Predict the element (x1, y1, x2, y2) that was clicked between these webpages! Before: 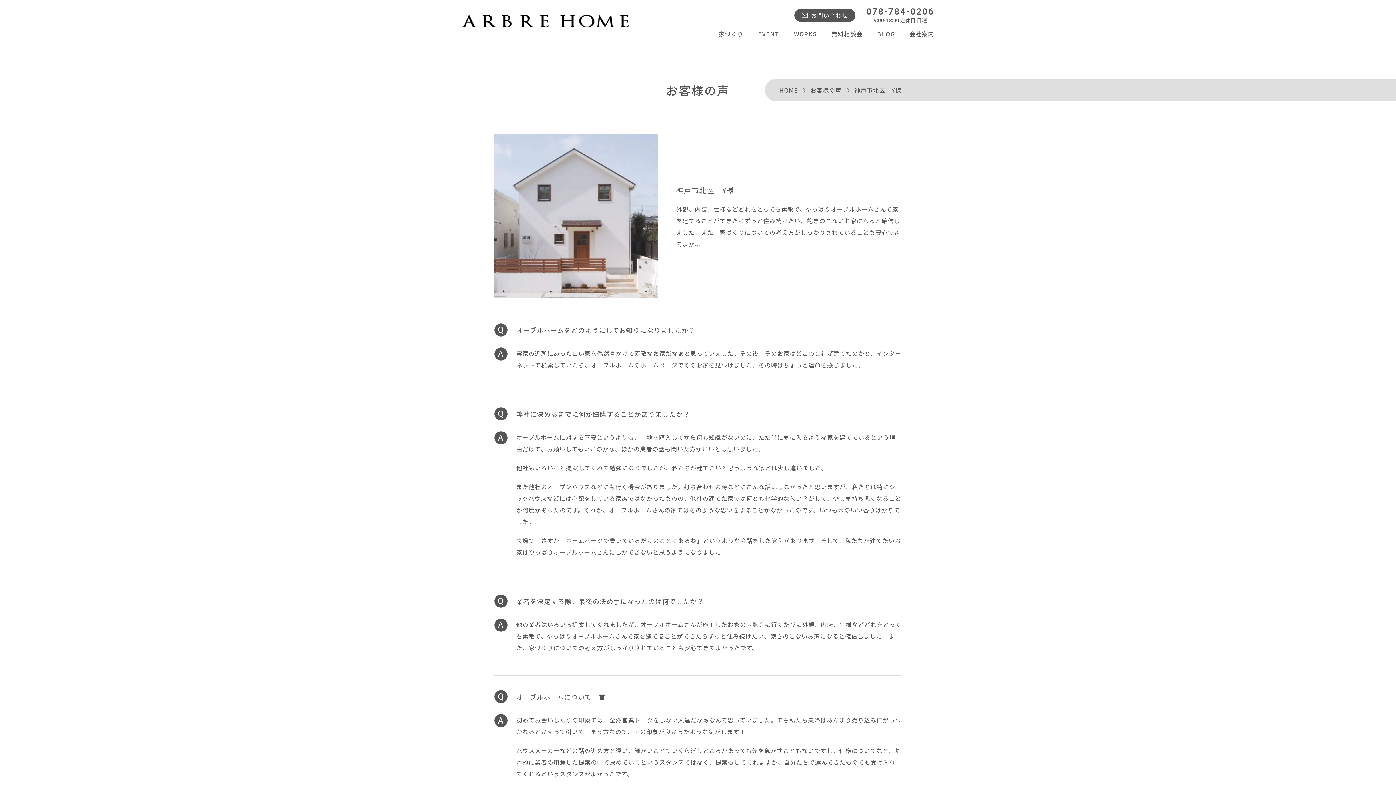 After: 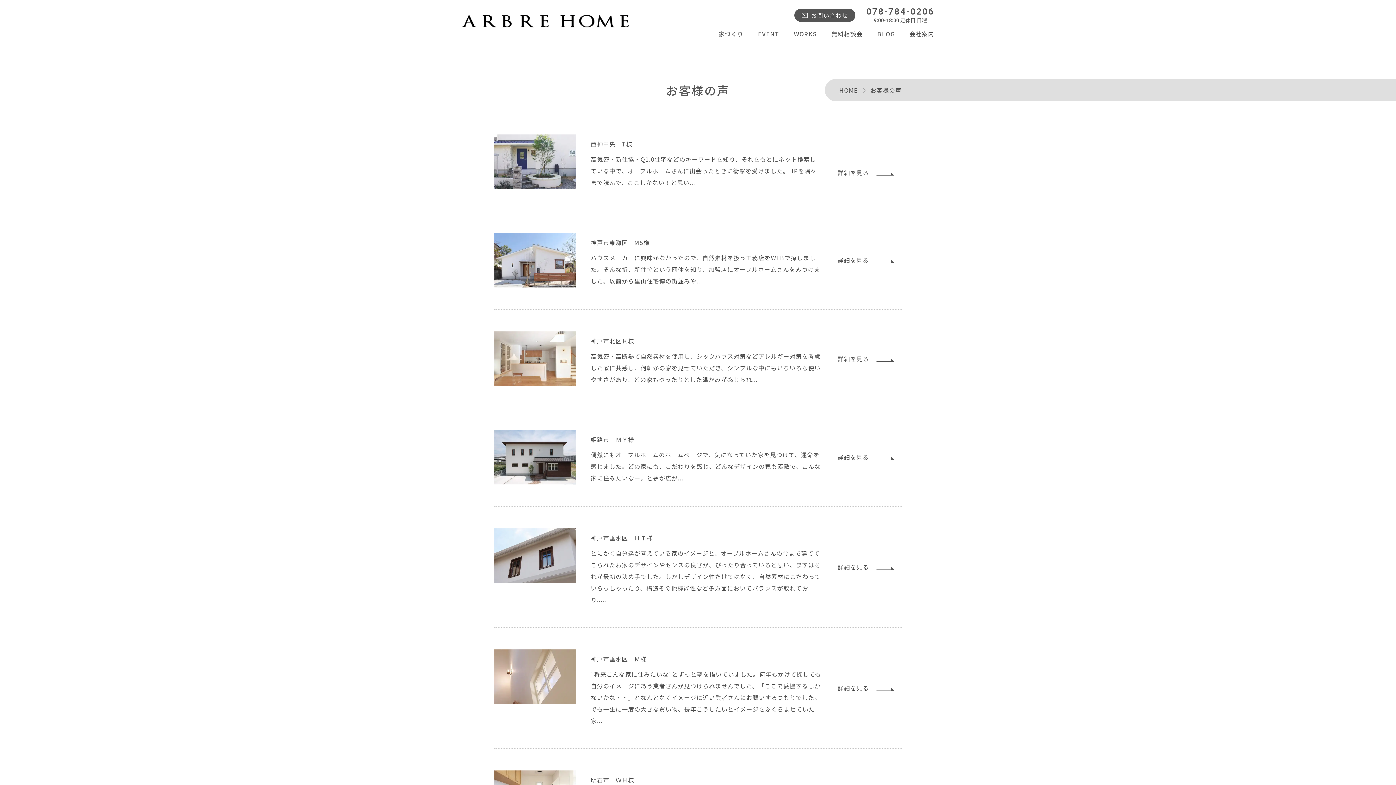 Action: label: お客様の声 bbox: (810, 85, 852, 94)